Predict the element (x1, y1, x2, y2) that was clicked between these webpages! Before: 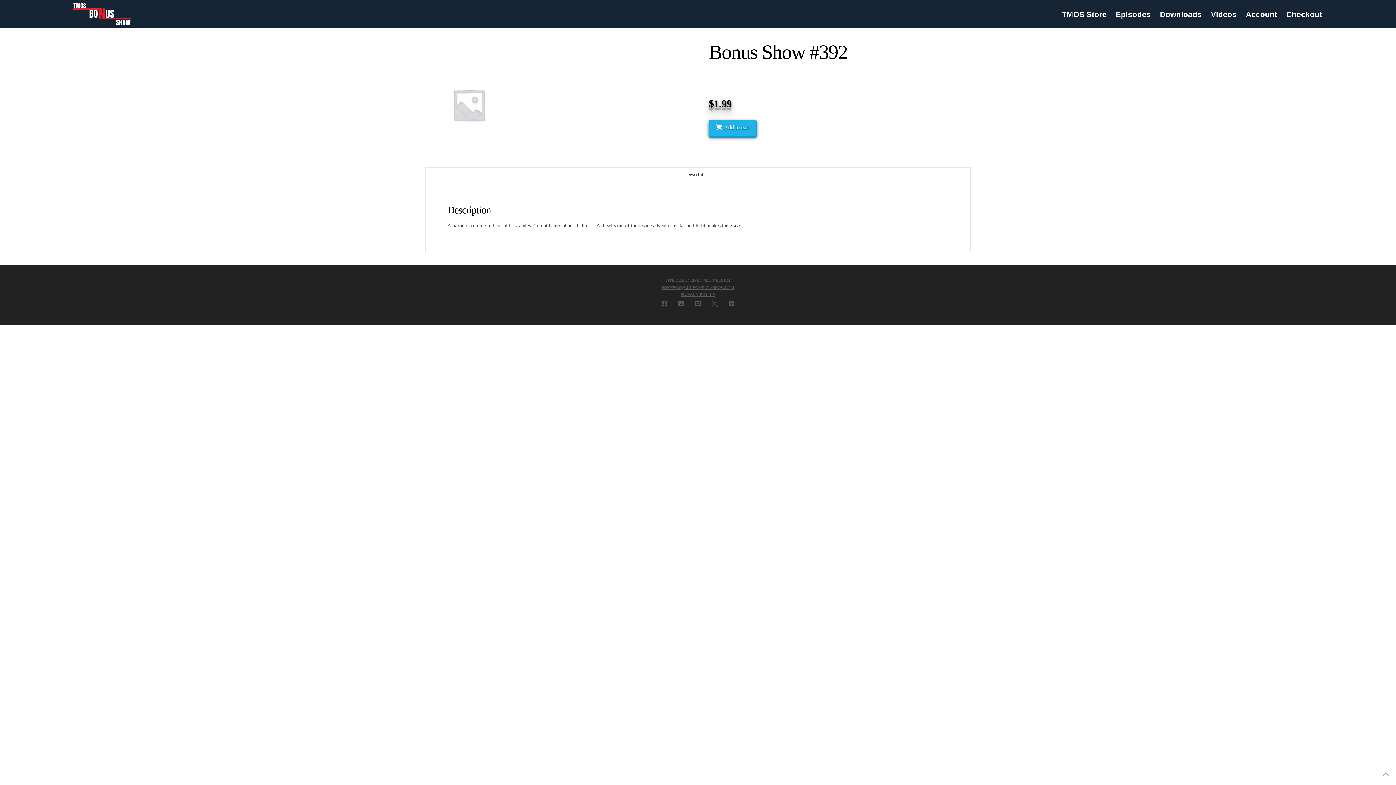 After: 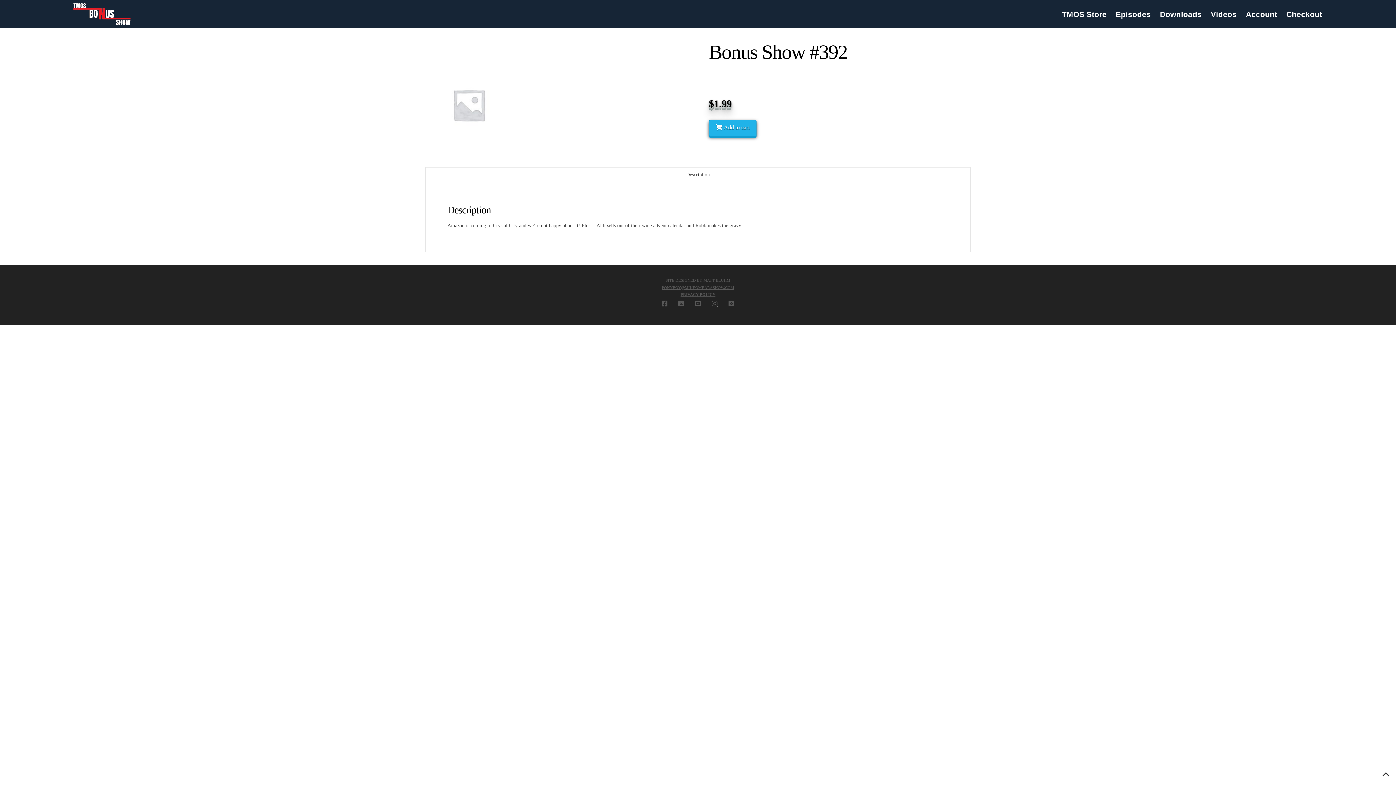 Action: bbox: (1380, 769, 1392, 781)